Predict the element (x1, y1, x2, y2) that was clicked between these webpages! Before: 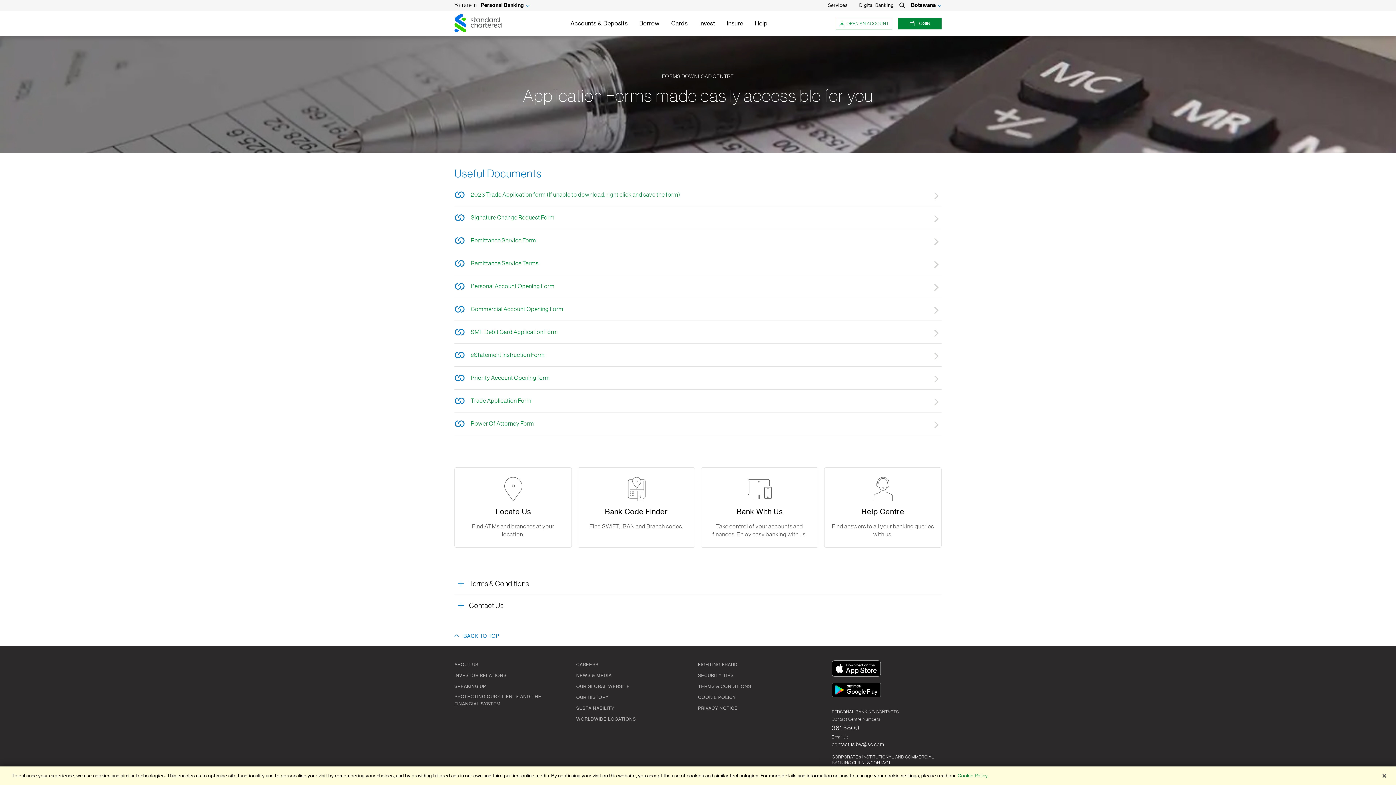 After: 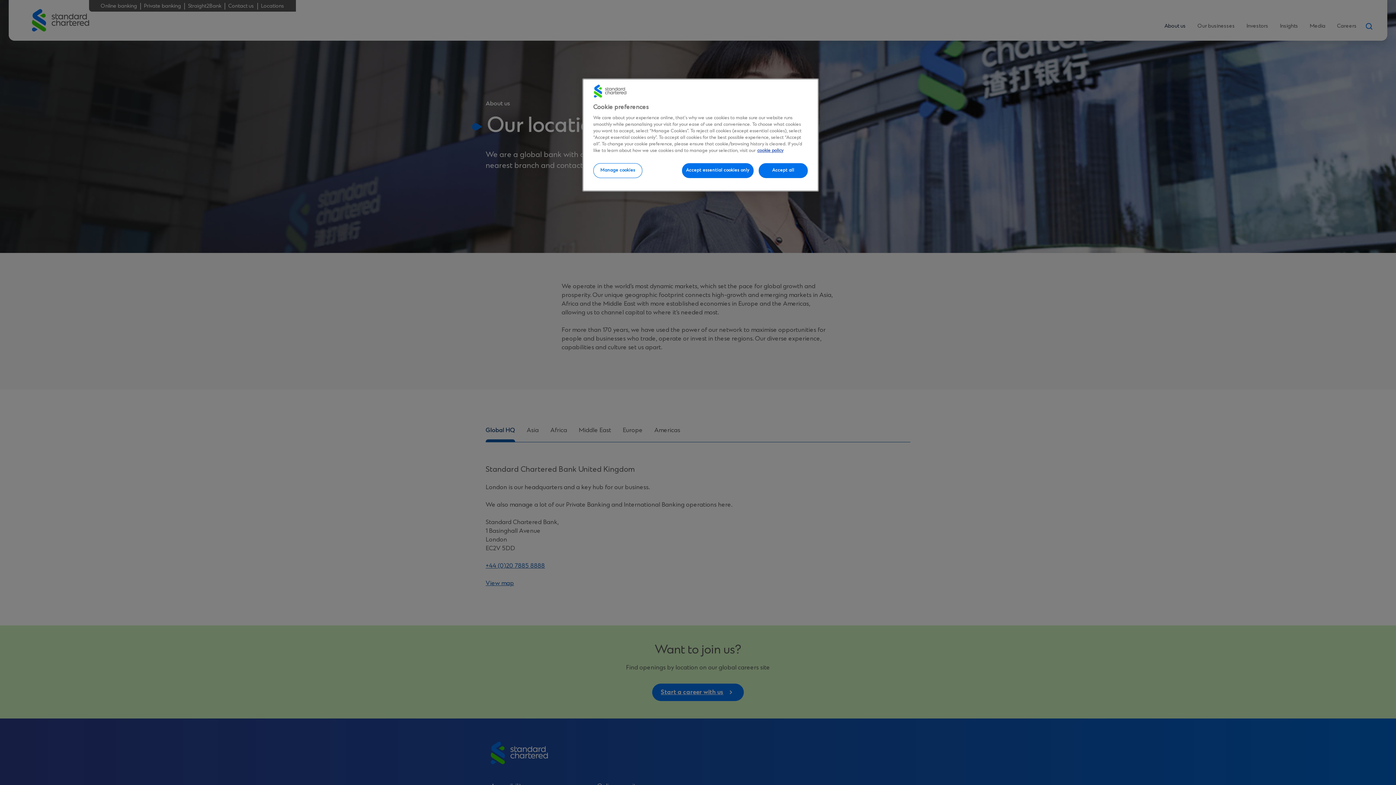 Action: bbox: (576, 716, 636, 723) label: WORLDWIDE LOCATIONS